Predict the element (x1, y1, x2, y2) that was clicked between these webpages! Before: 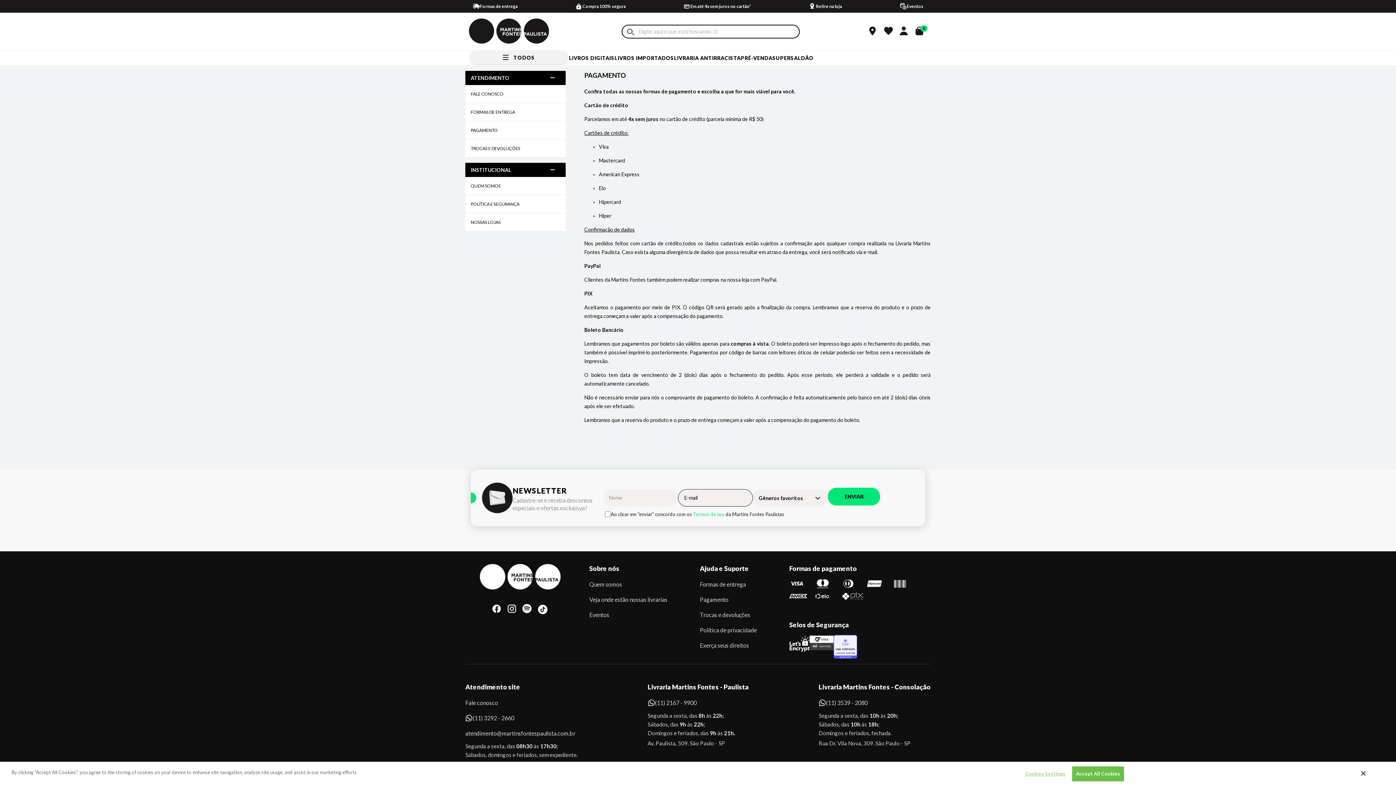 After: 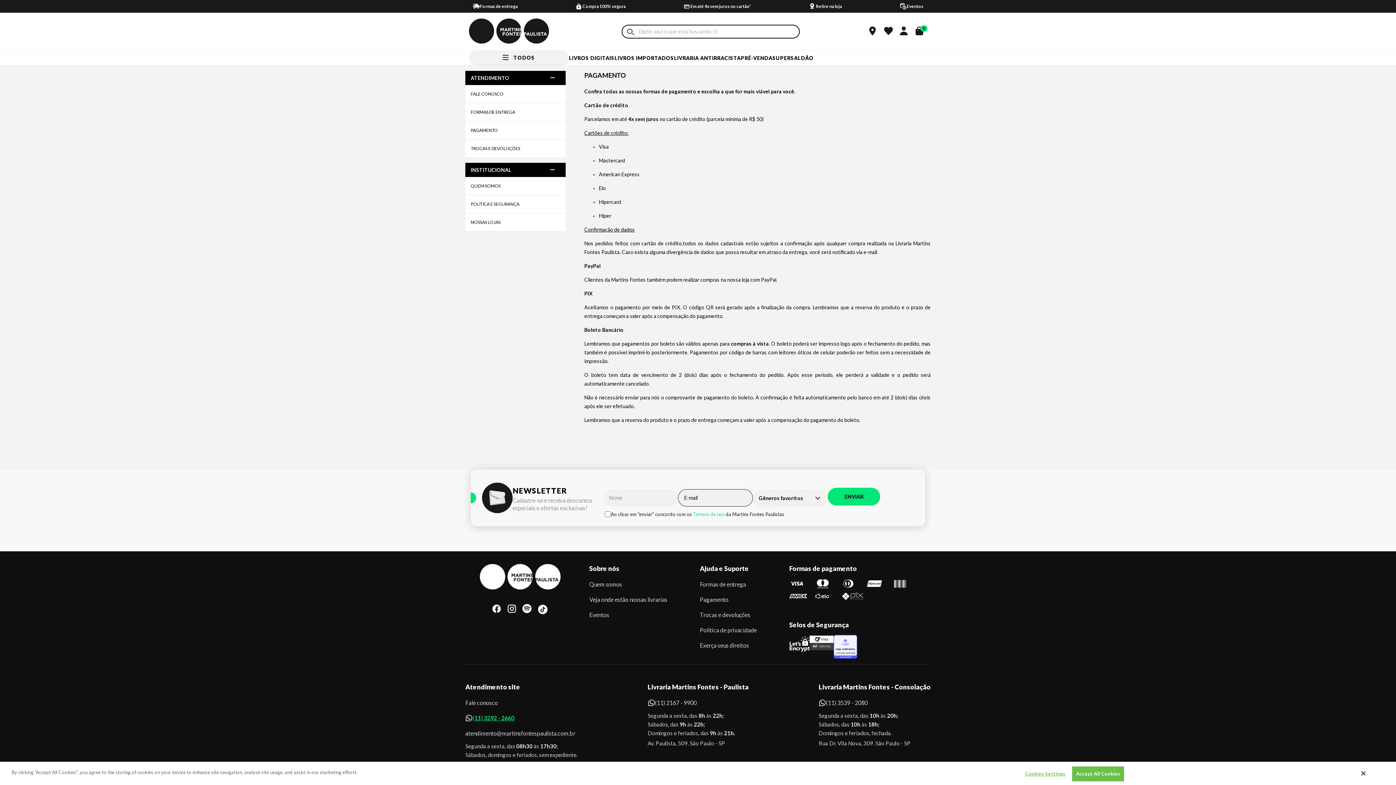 Action: bbox: (465, 714, 577, 722) label: (11) 3292 - 2660